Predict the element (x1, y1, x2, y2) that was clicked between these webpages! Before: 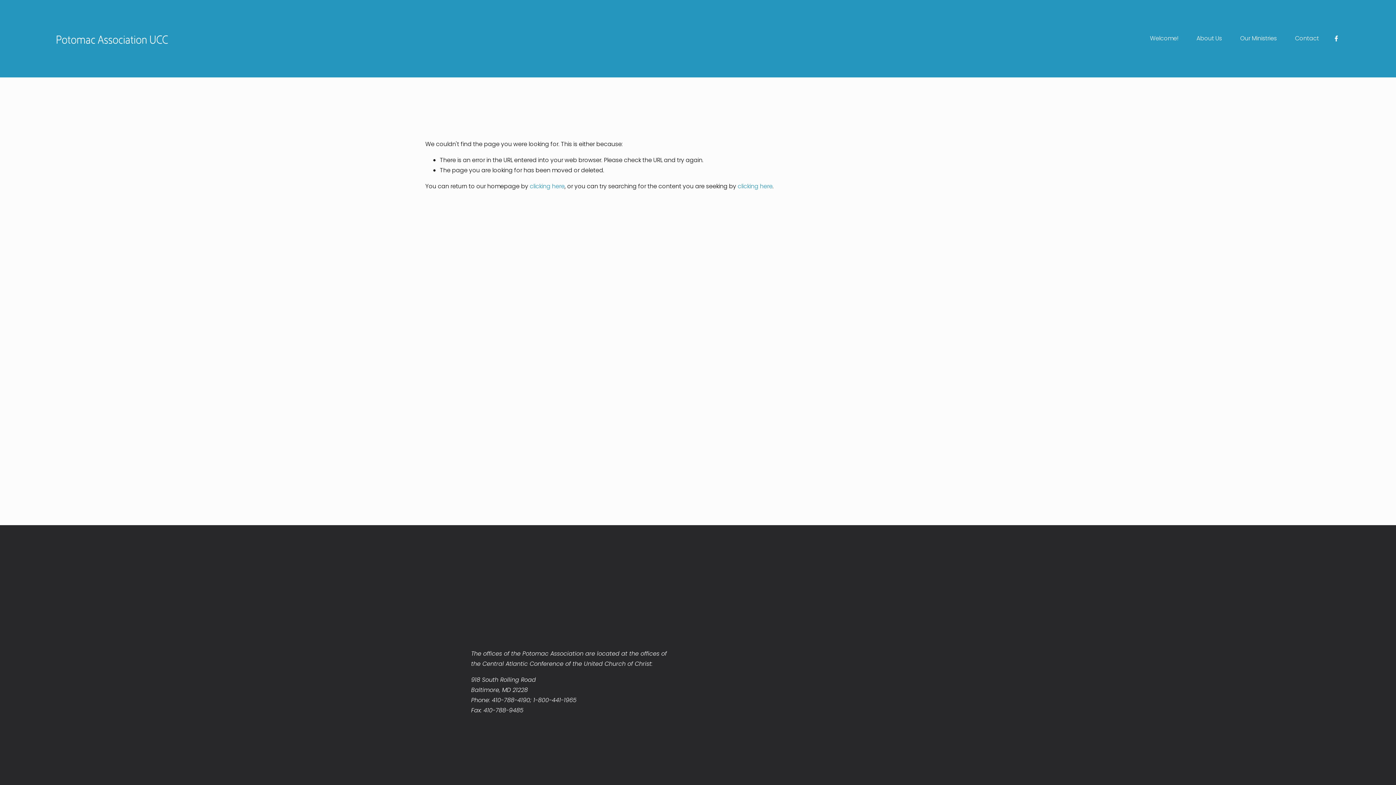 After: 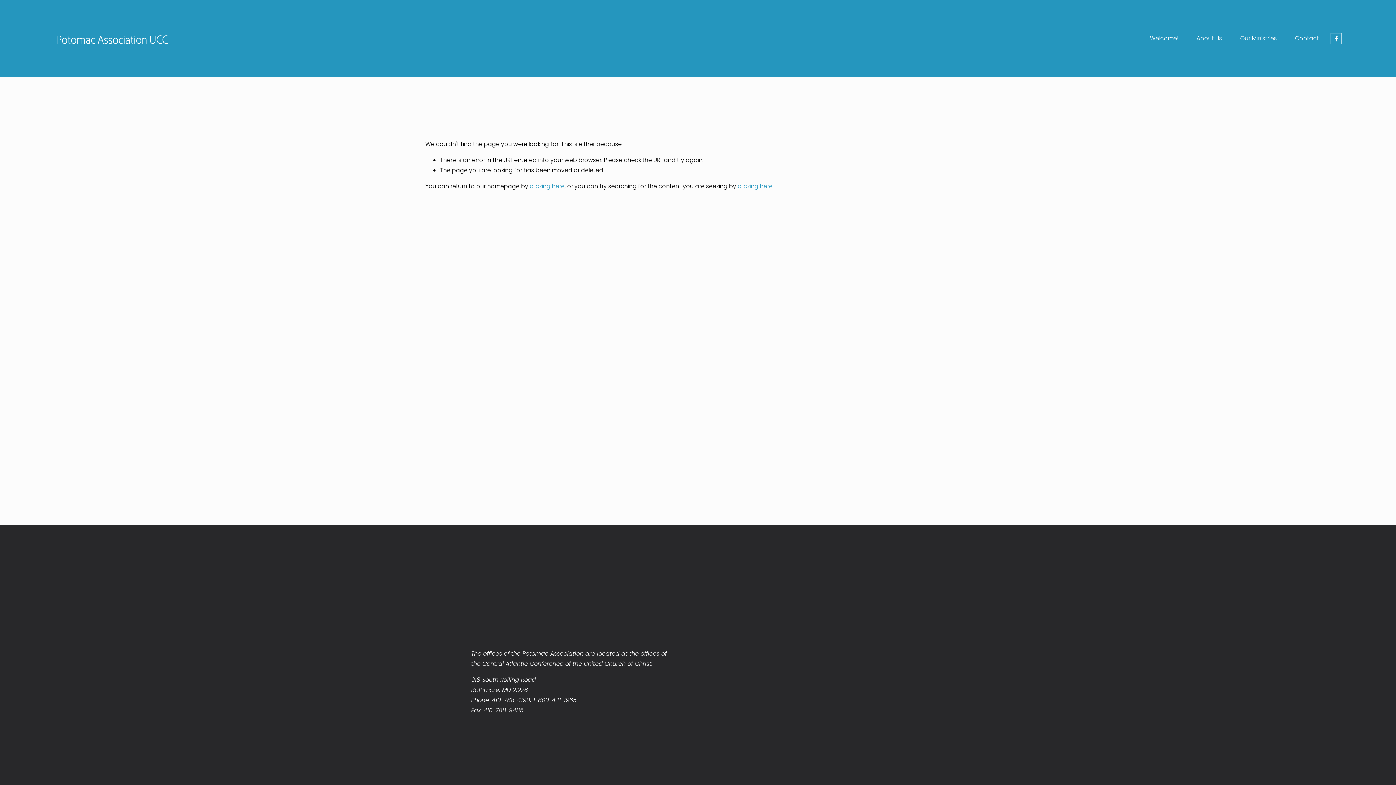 Action: bbox: (1333, 35, 1340, 42) label: Facebook